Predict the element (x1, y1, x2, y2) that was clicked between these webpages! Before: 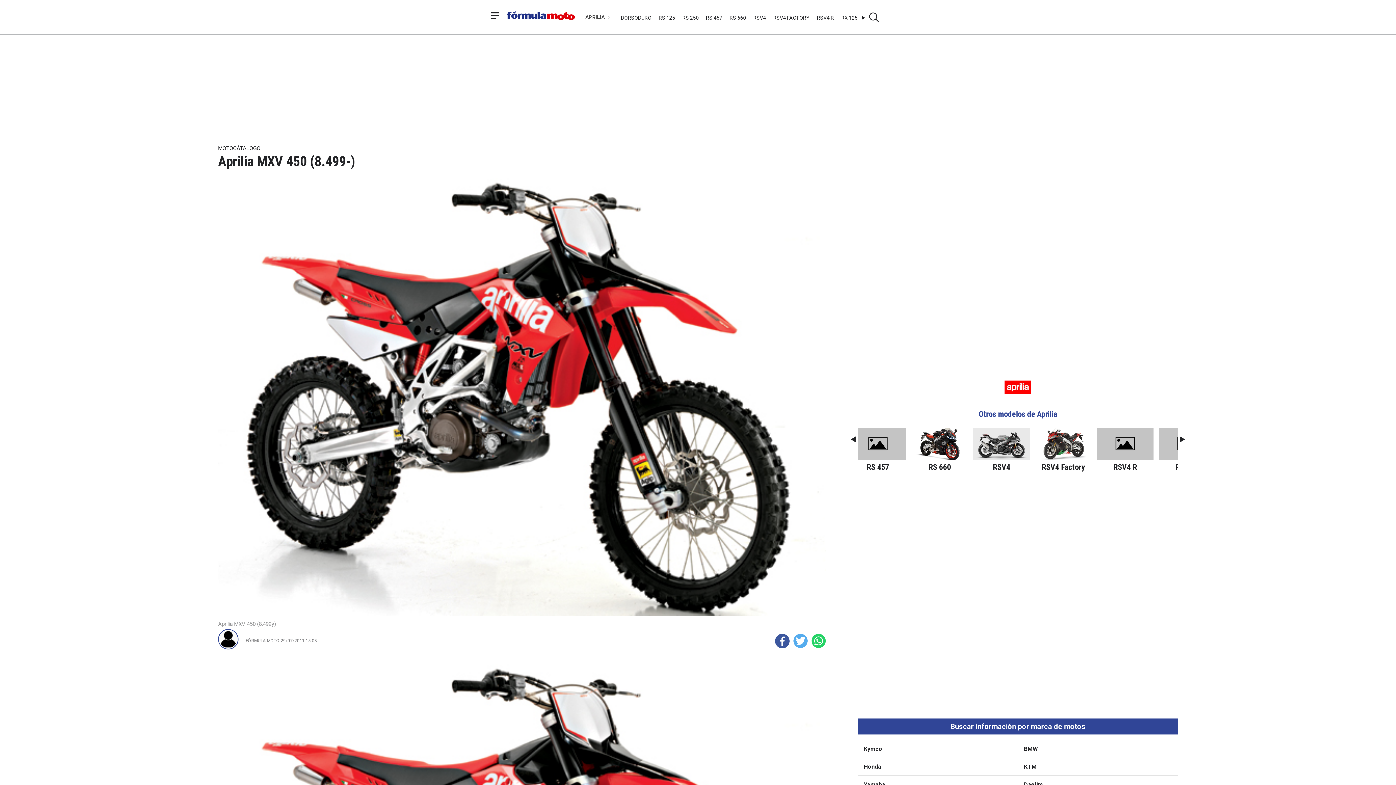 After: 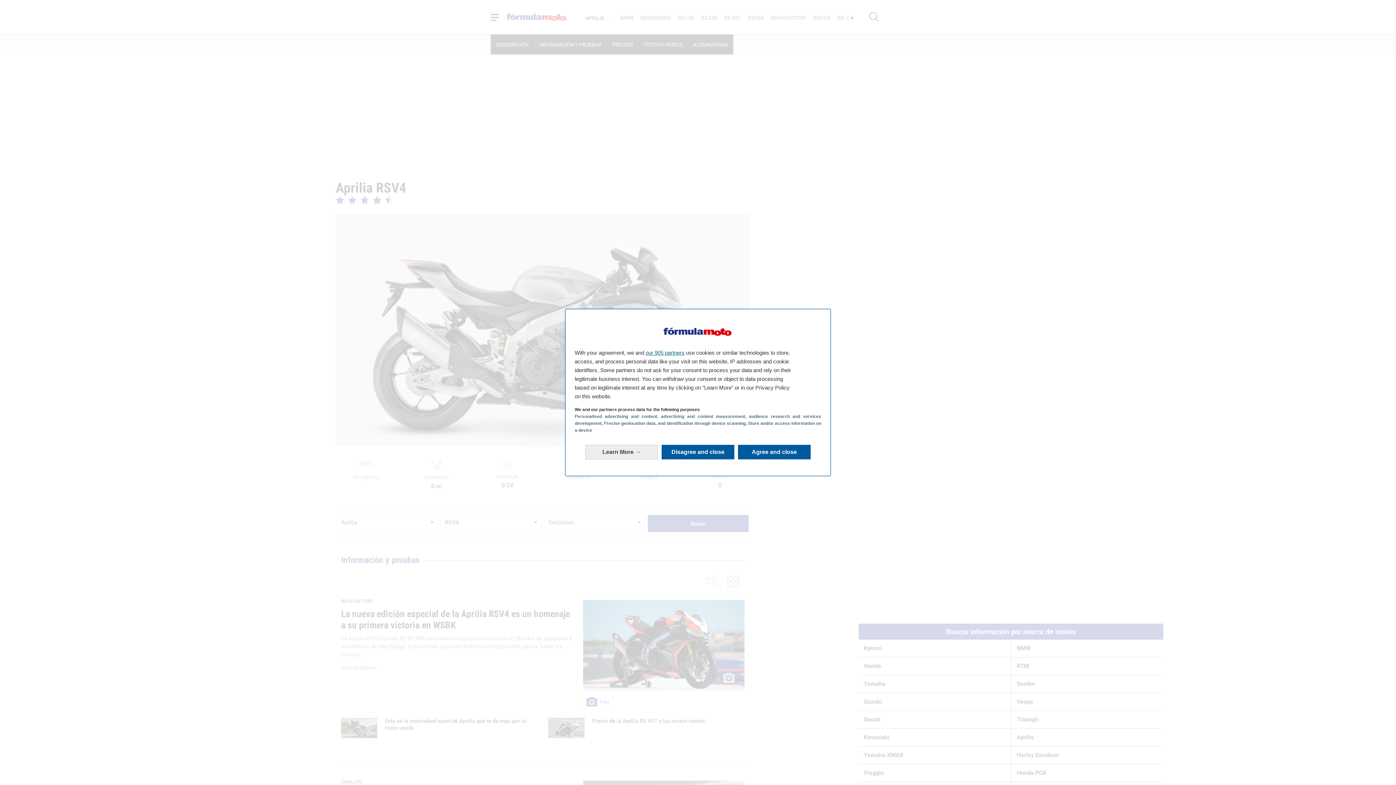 Action: label: RSV4 bbox: (972, 462, 1030, 472)